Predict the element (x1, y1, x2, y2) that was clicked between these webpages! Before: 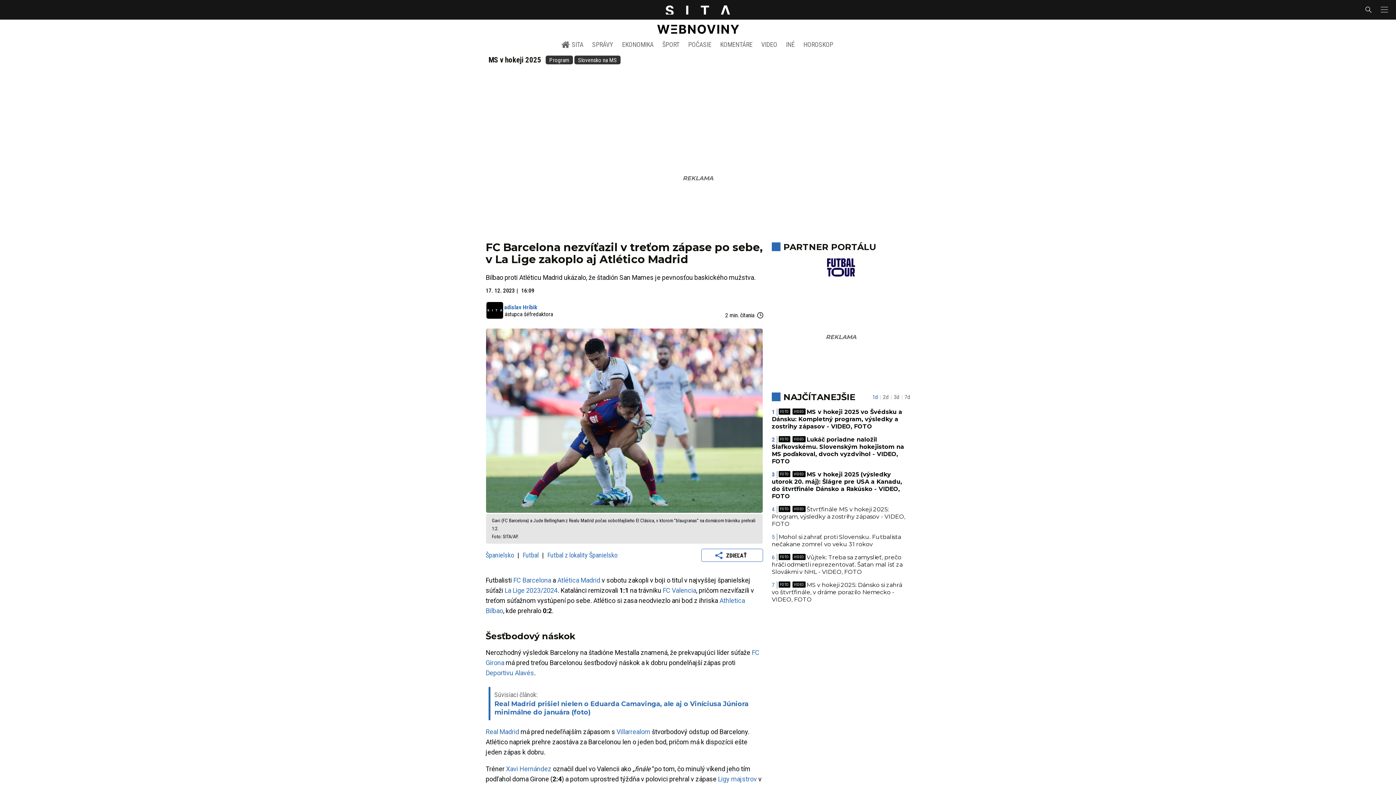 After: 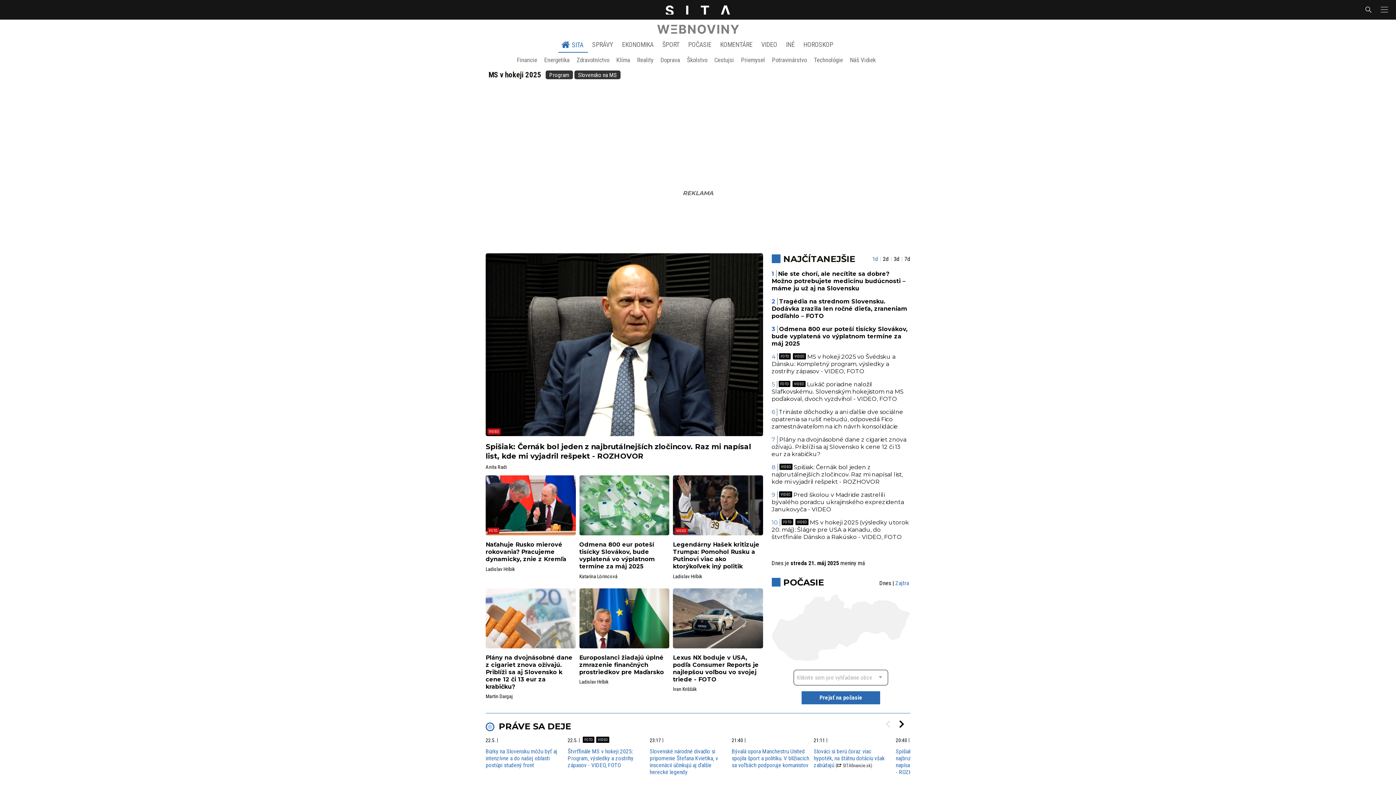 Action: bbox: (652, 21, 743, 36)